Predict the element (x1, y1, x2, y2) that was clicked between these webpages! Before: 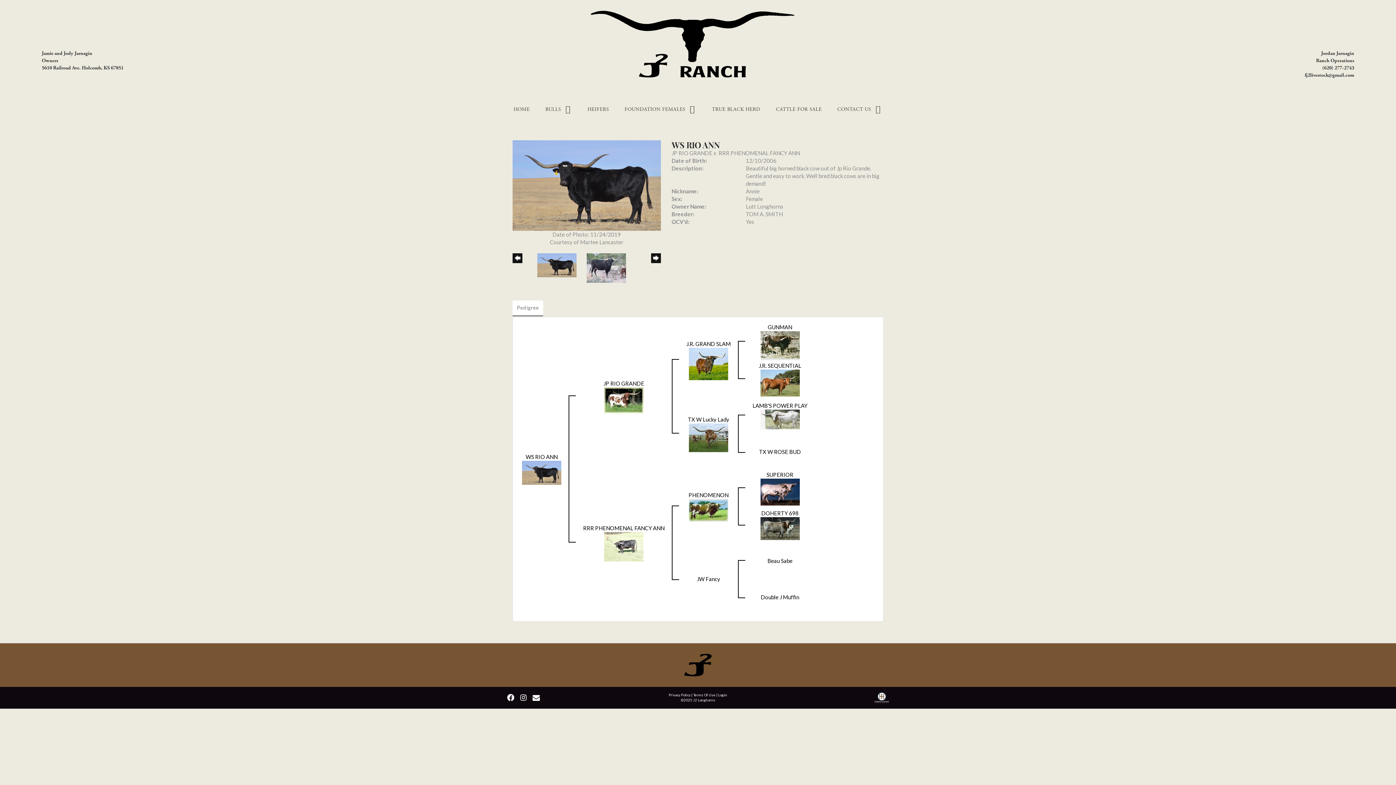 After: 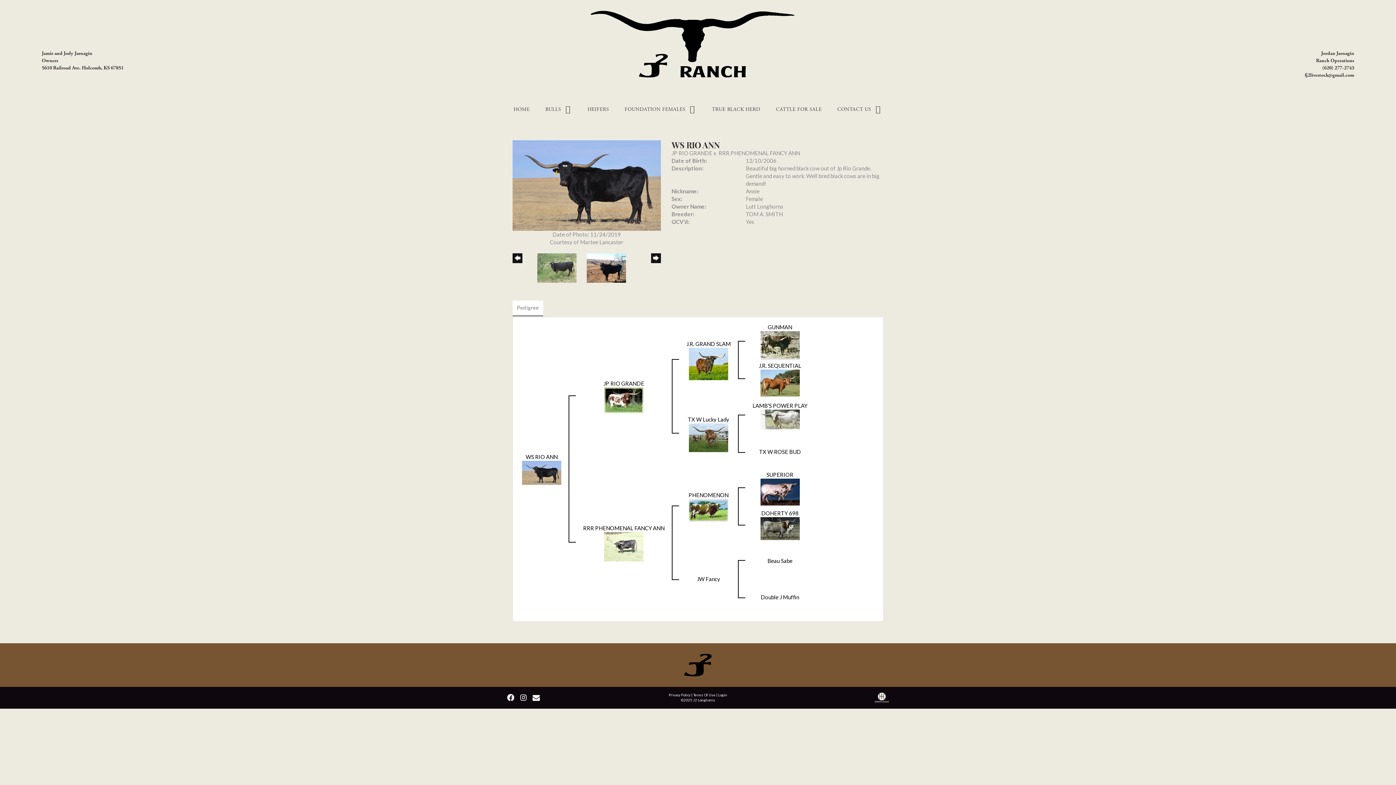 Action: bbox: (651, 253, 660, 277) label: >